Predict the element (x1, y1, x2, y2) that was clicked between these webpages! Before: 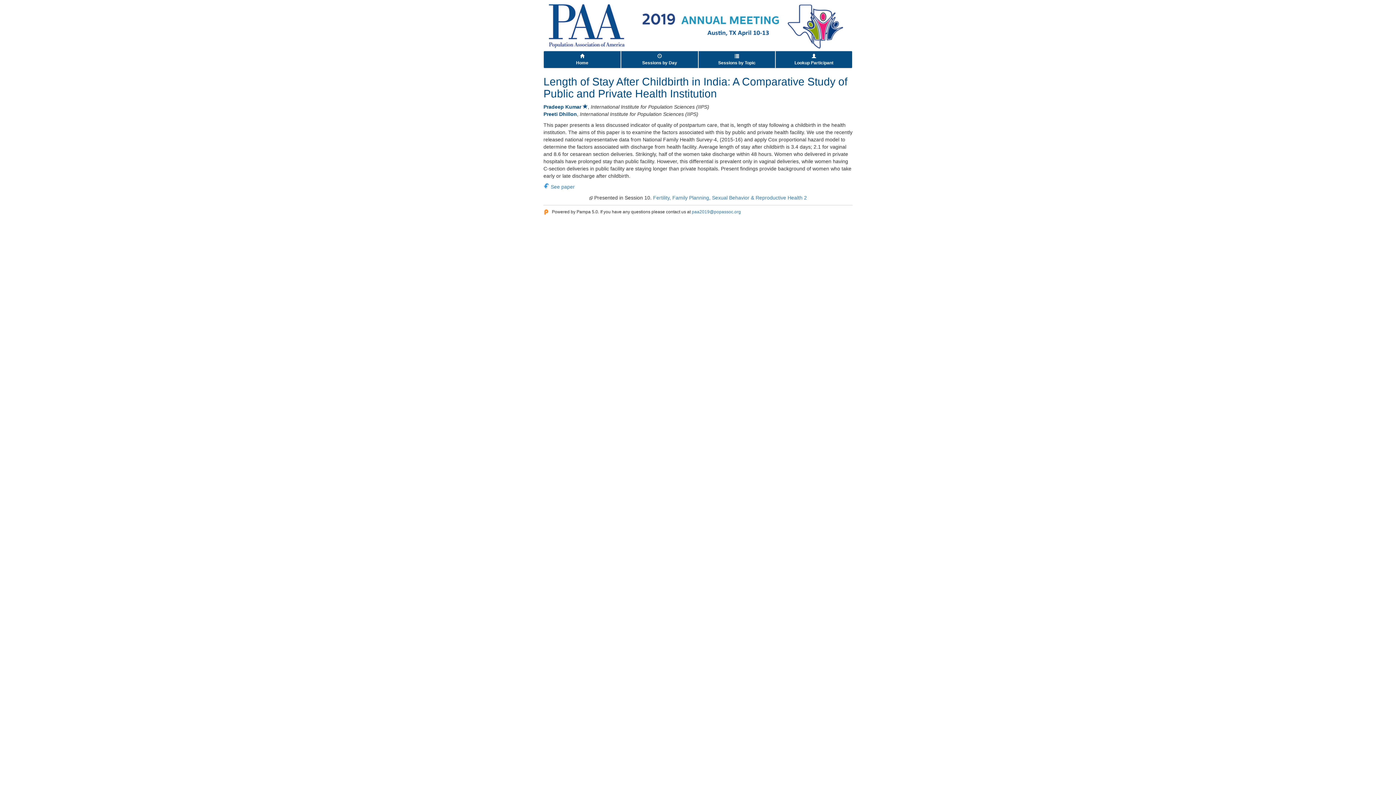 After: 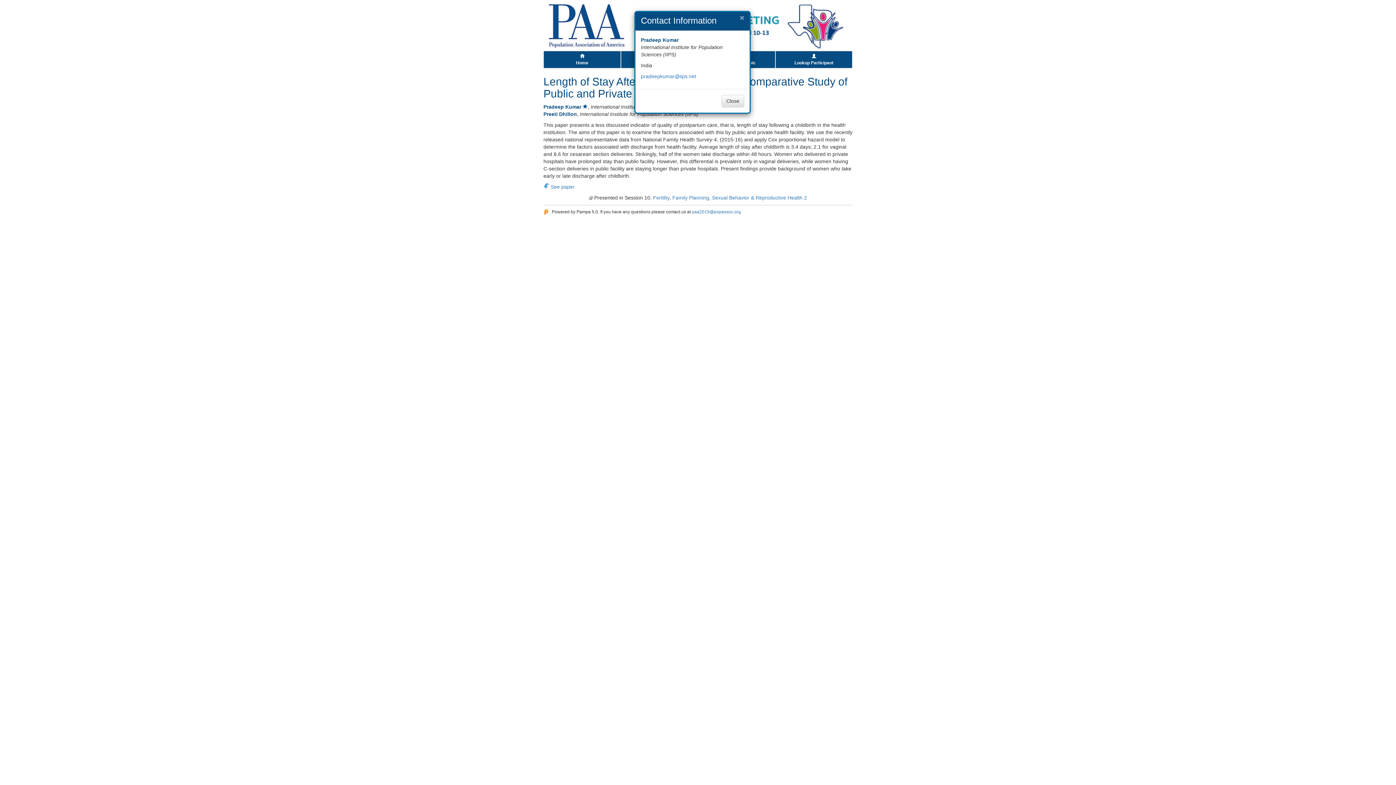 Action: bbox: (543, 104, 581, 109) label: Pradeep Kumar